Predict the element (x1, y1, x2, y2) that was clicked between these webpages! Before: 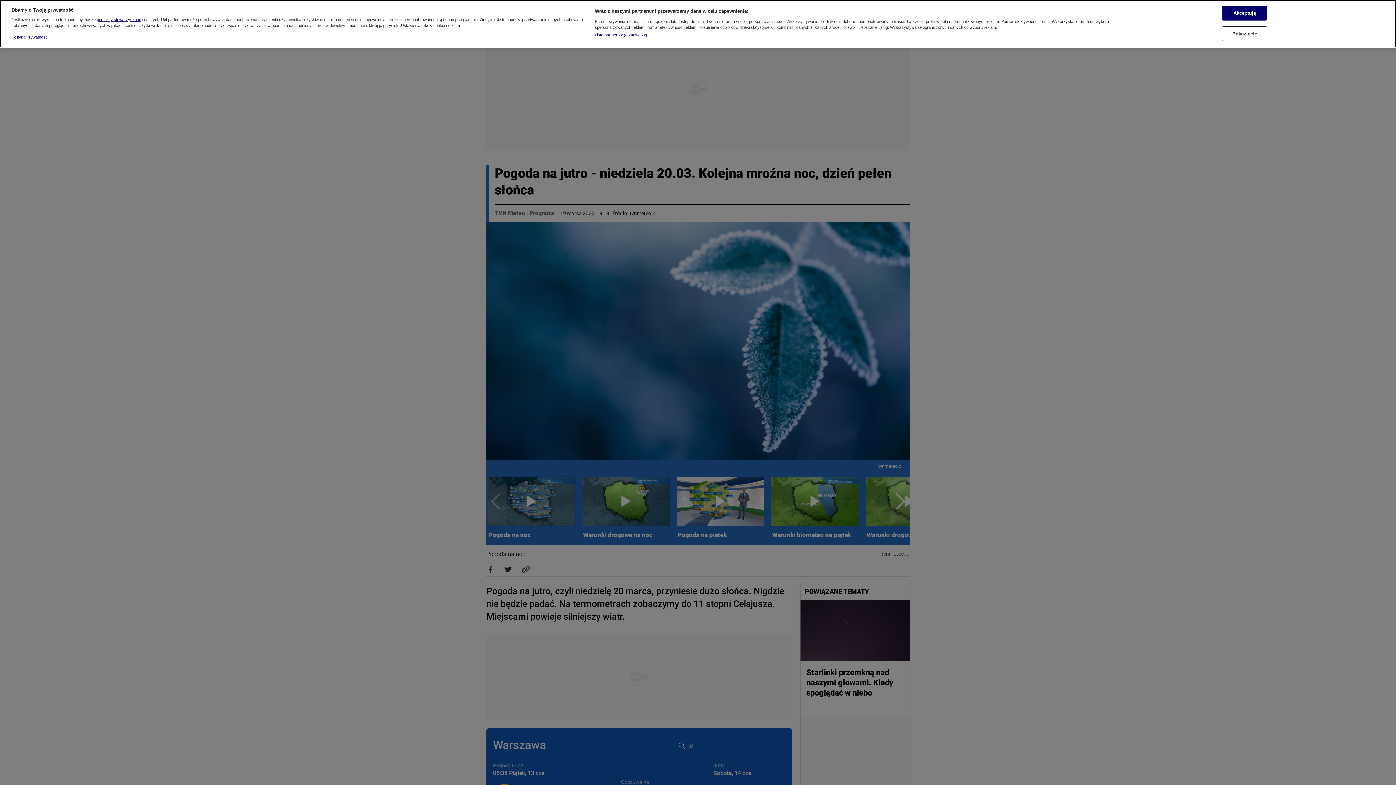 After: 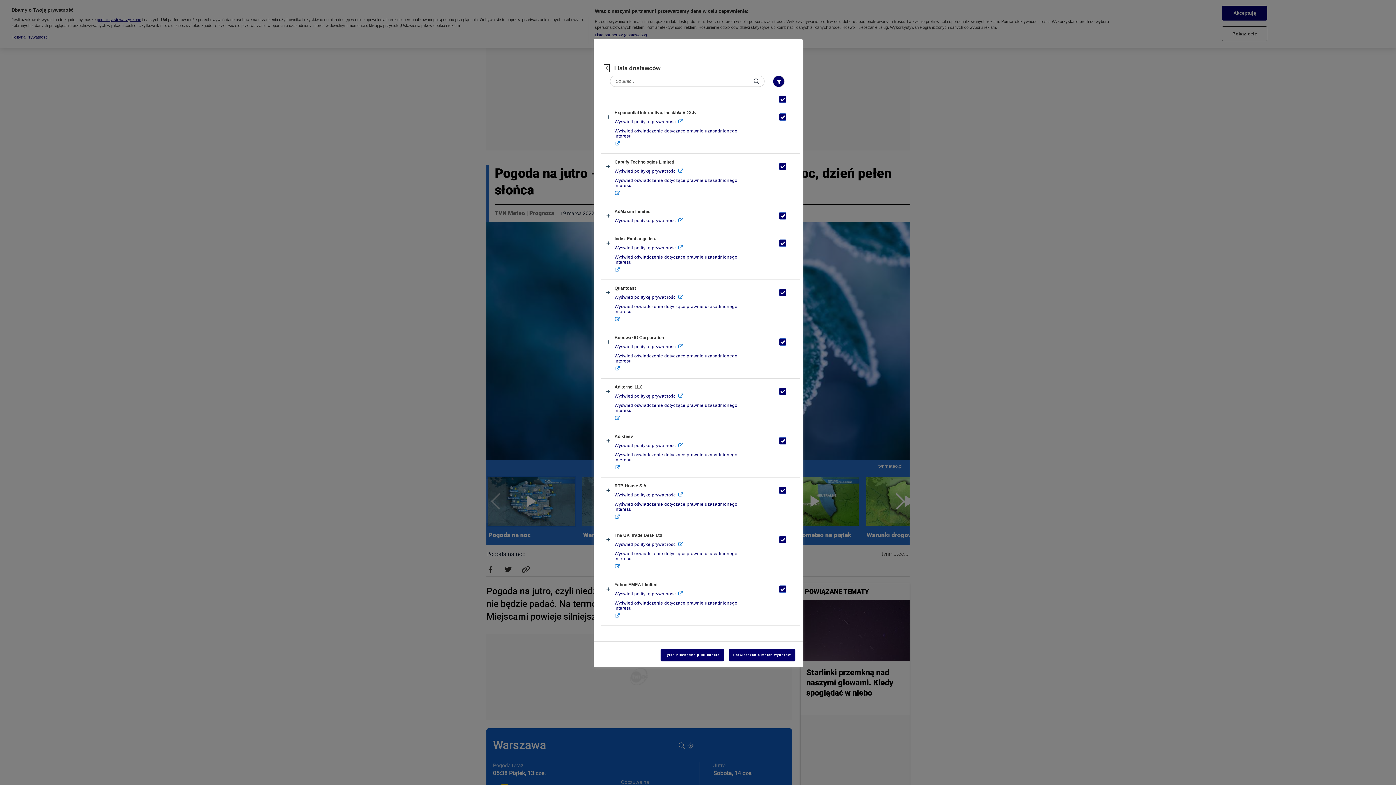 Action: bbox: (594, 32, 647, 37) label: Lista partnerów (dostawców)